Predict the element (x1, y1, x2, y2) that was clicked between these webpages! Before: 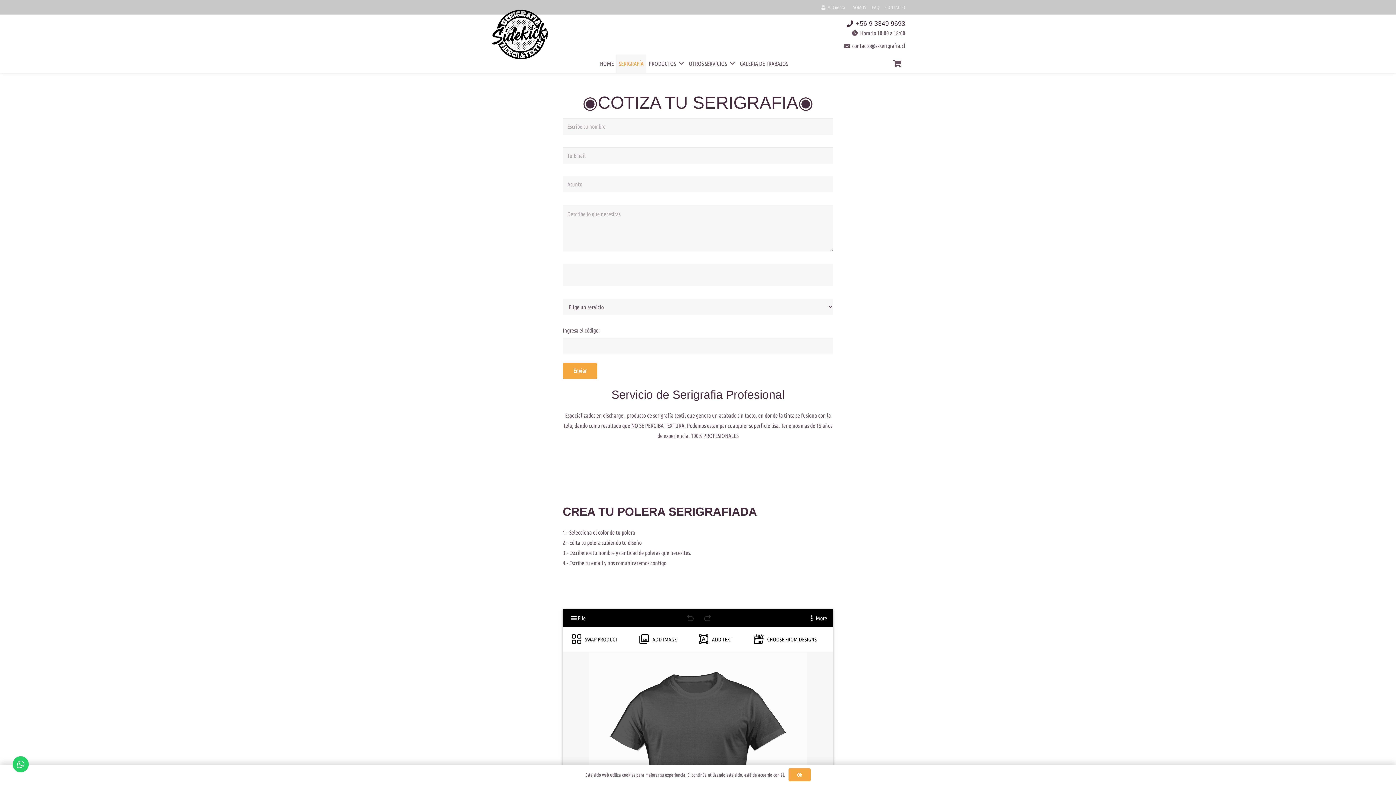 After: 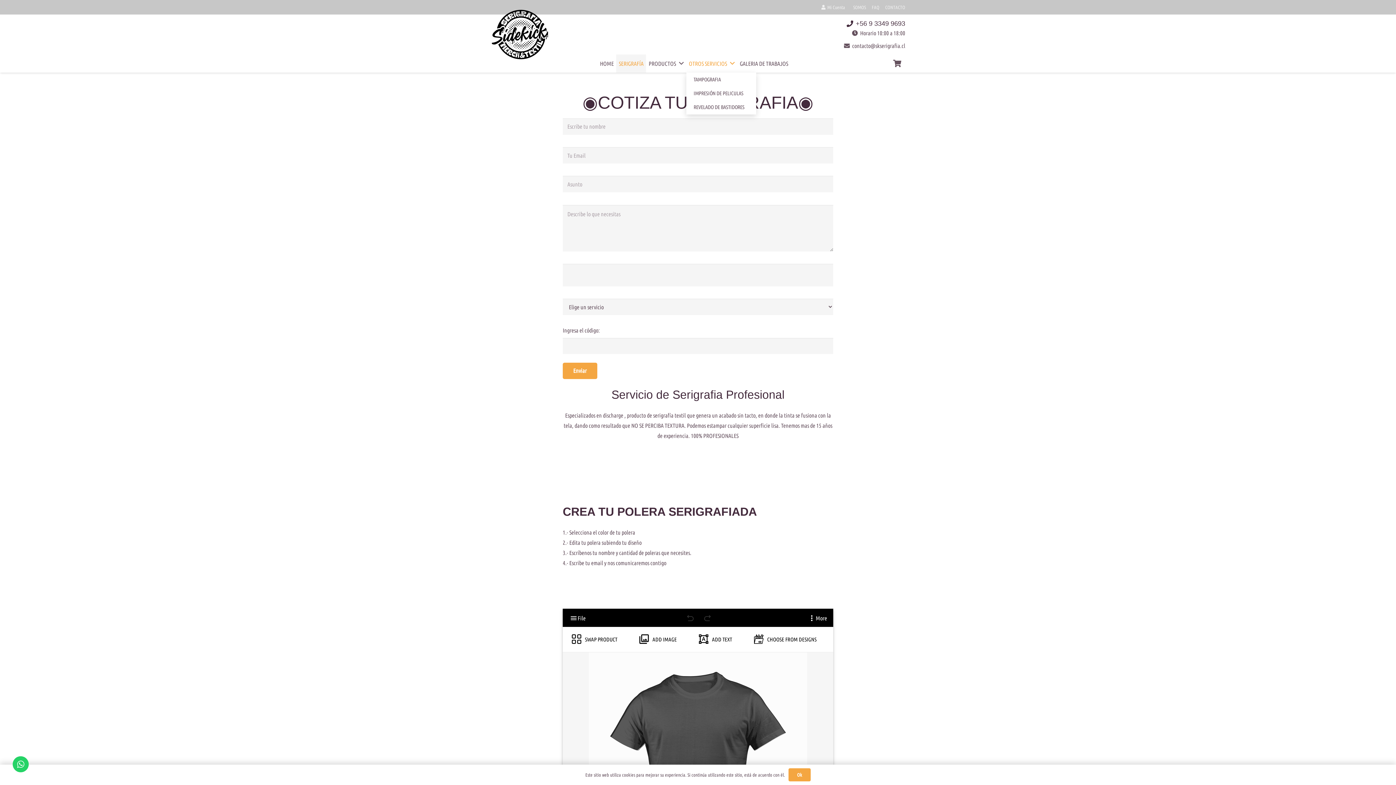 Action: label: OTROS SERVICIOS bbox: (686, 54, 737, 72)